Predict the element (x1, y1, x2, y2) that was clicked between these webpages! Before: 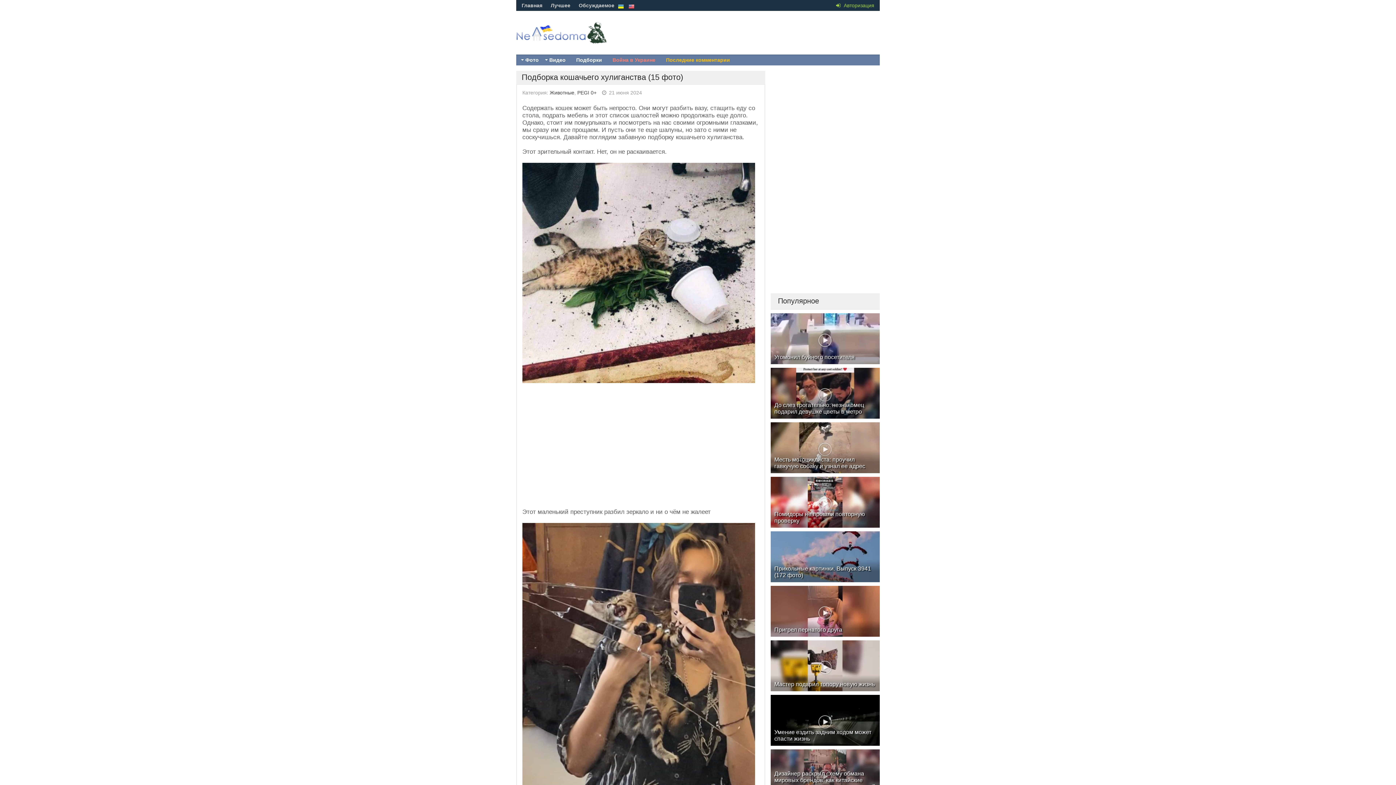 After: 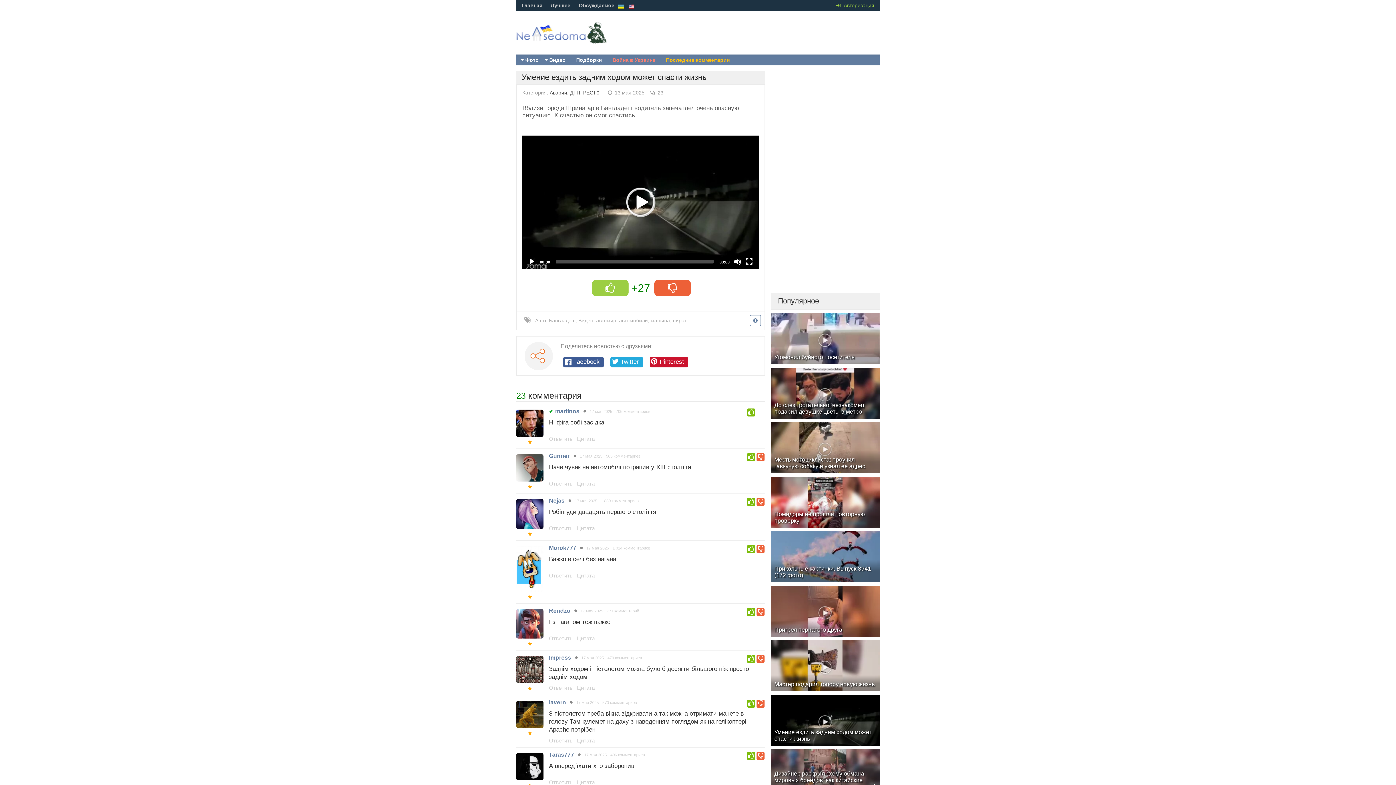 Action: bbox: (770, 695, 880, 749) label: Умение ездить задним ходом может спасти жизнь